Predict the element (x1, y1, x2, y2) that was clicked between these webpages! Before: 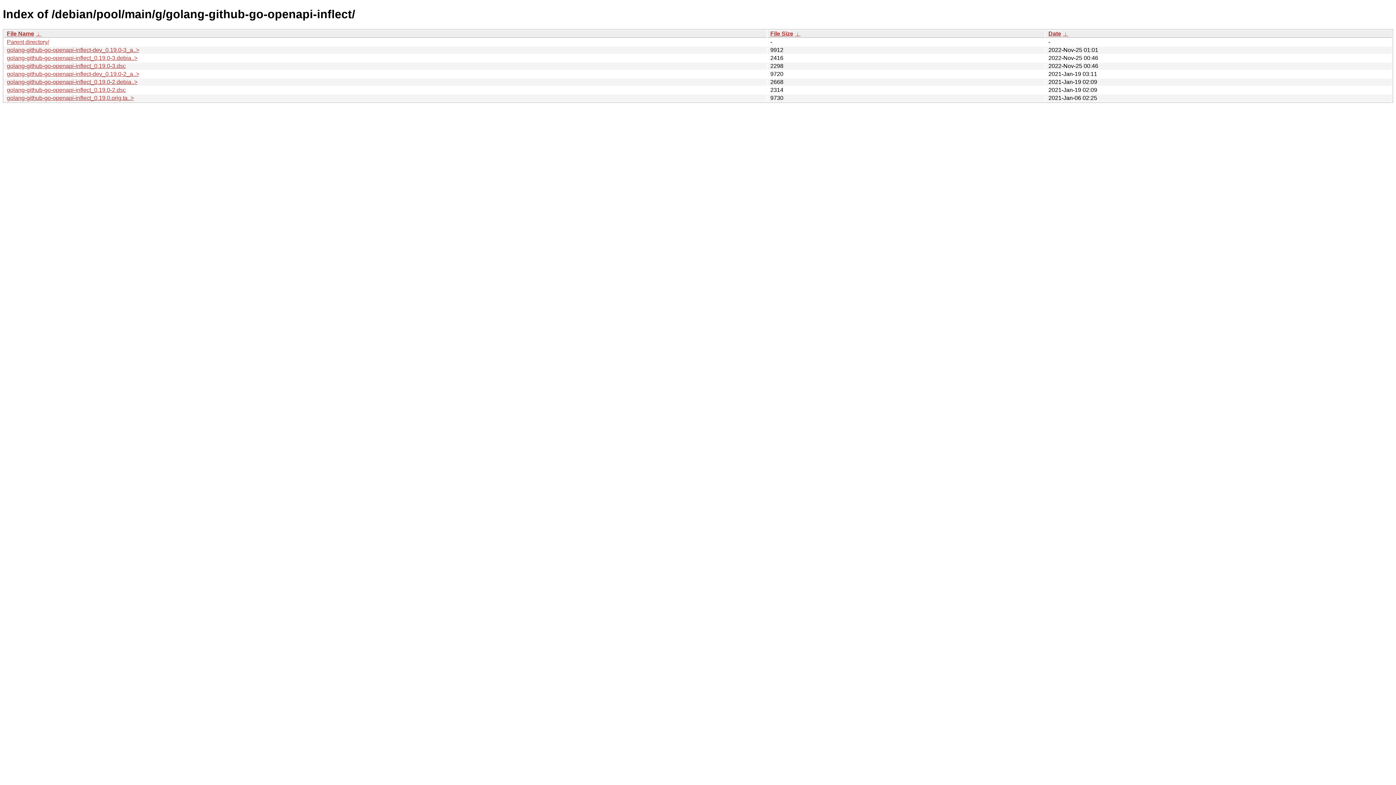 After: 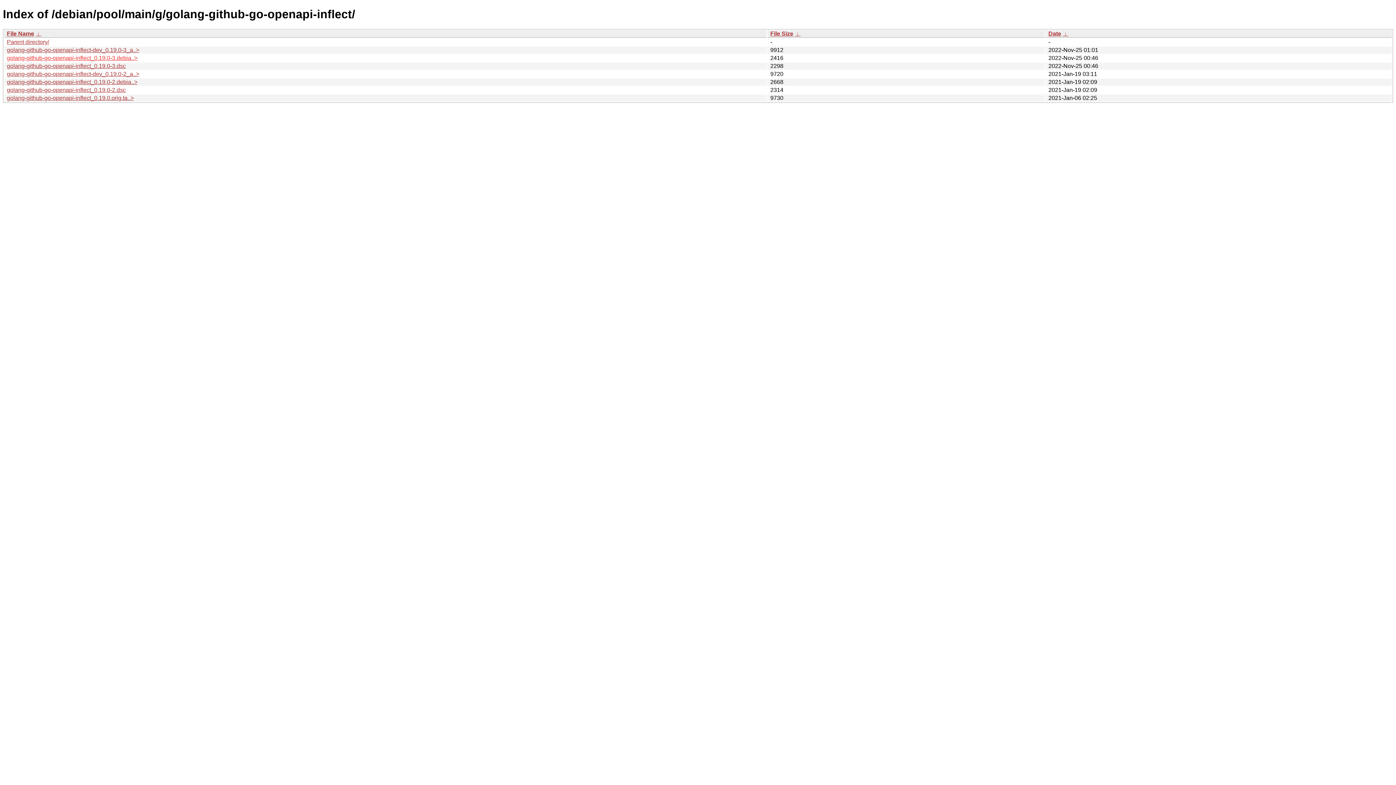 Action: label: golang-github-go-openapi-inflect_0.19.0-3.debia..> bbox: (6, 54, 137, 61)